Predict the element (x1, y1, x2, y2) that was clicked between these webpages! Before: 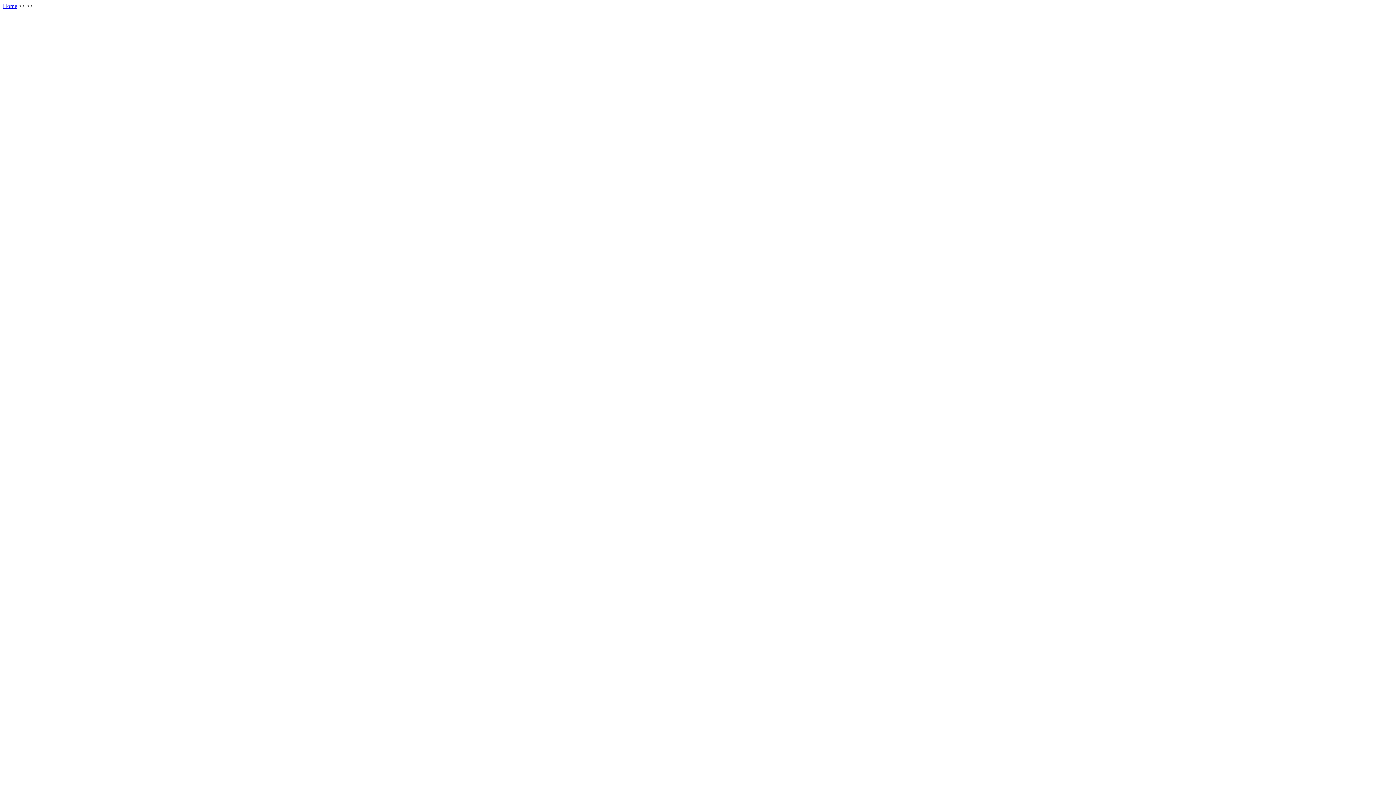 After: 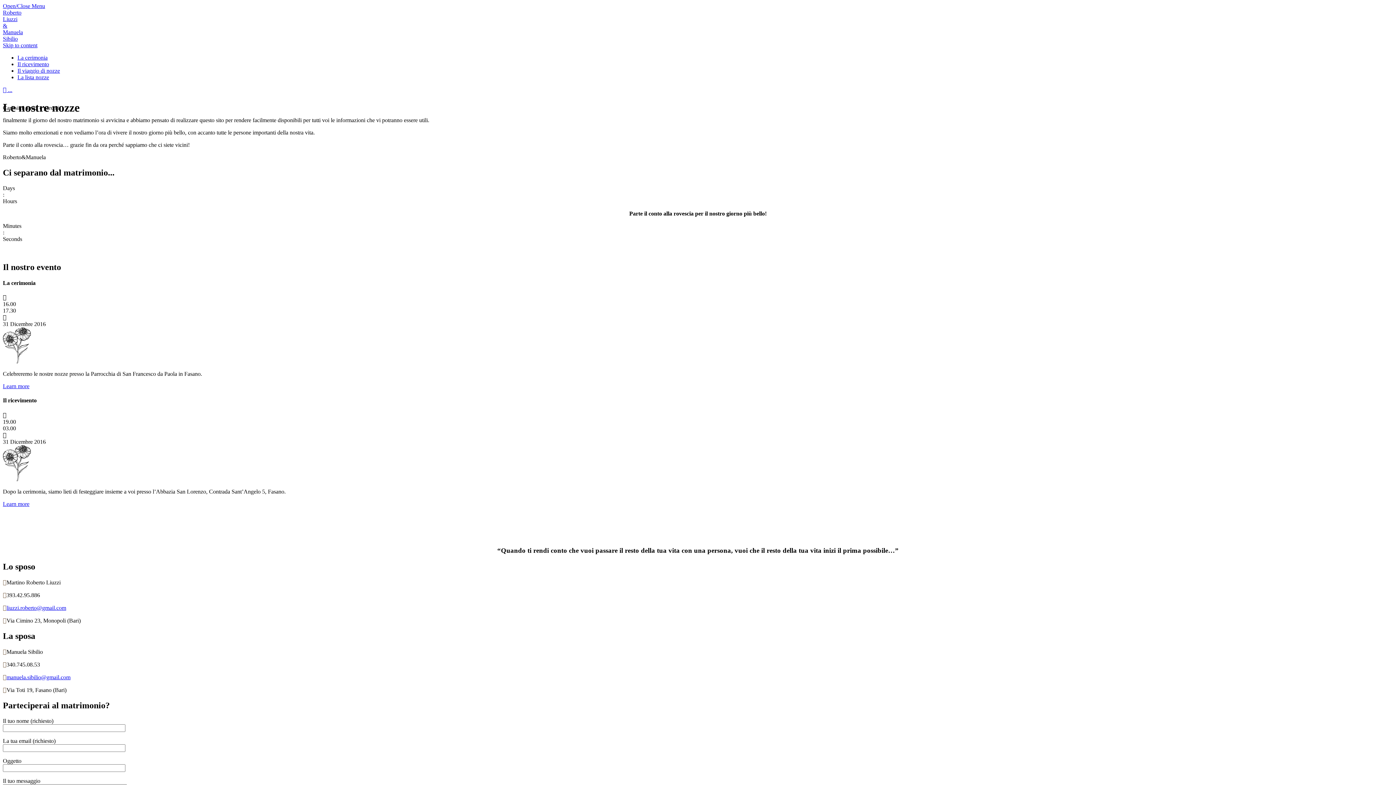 Action: label: Home bbox: (2, 2, 17, 9)